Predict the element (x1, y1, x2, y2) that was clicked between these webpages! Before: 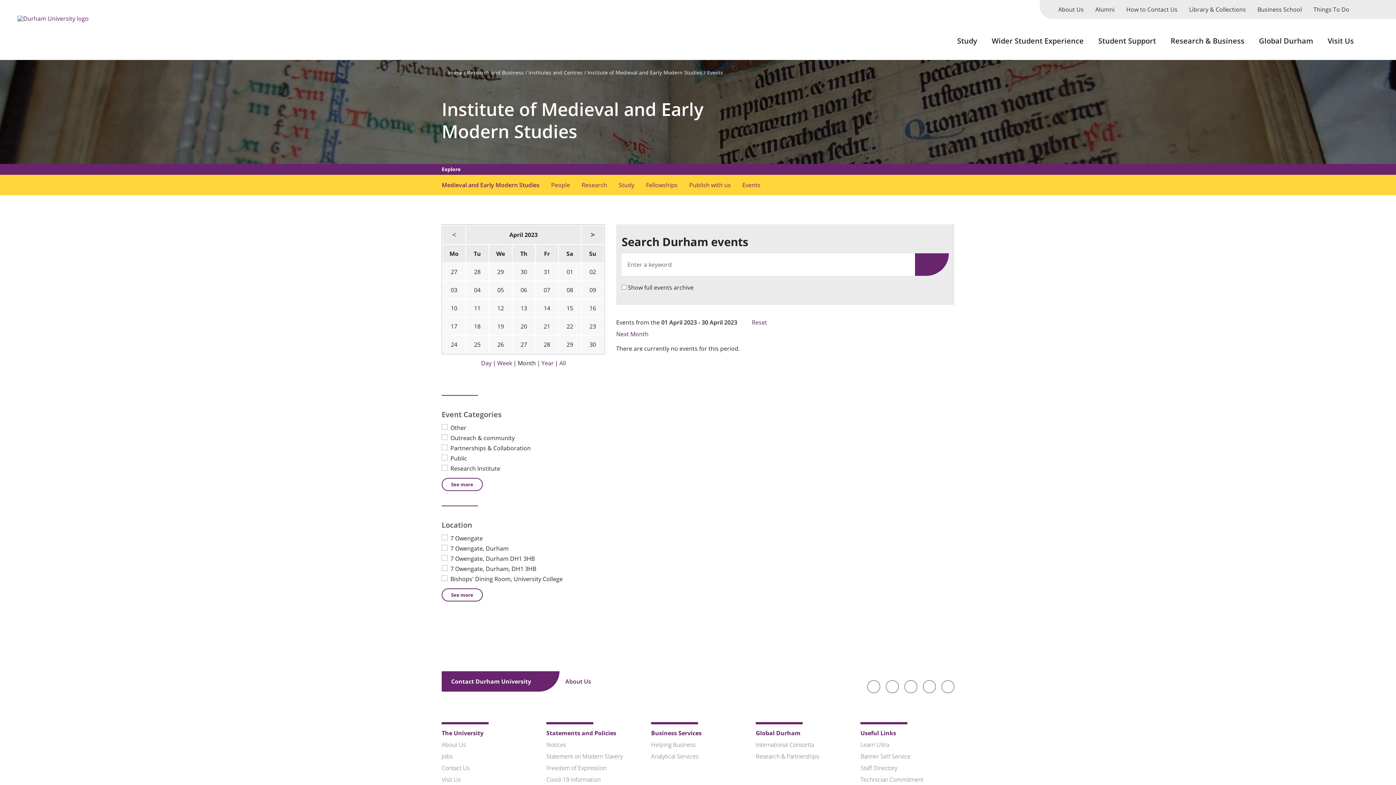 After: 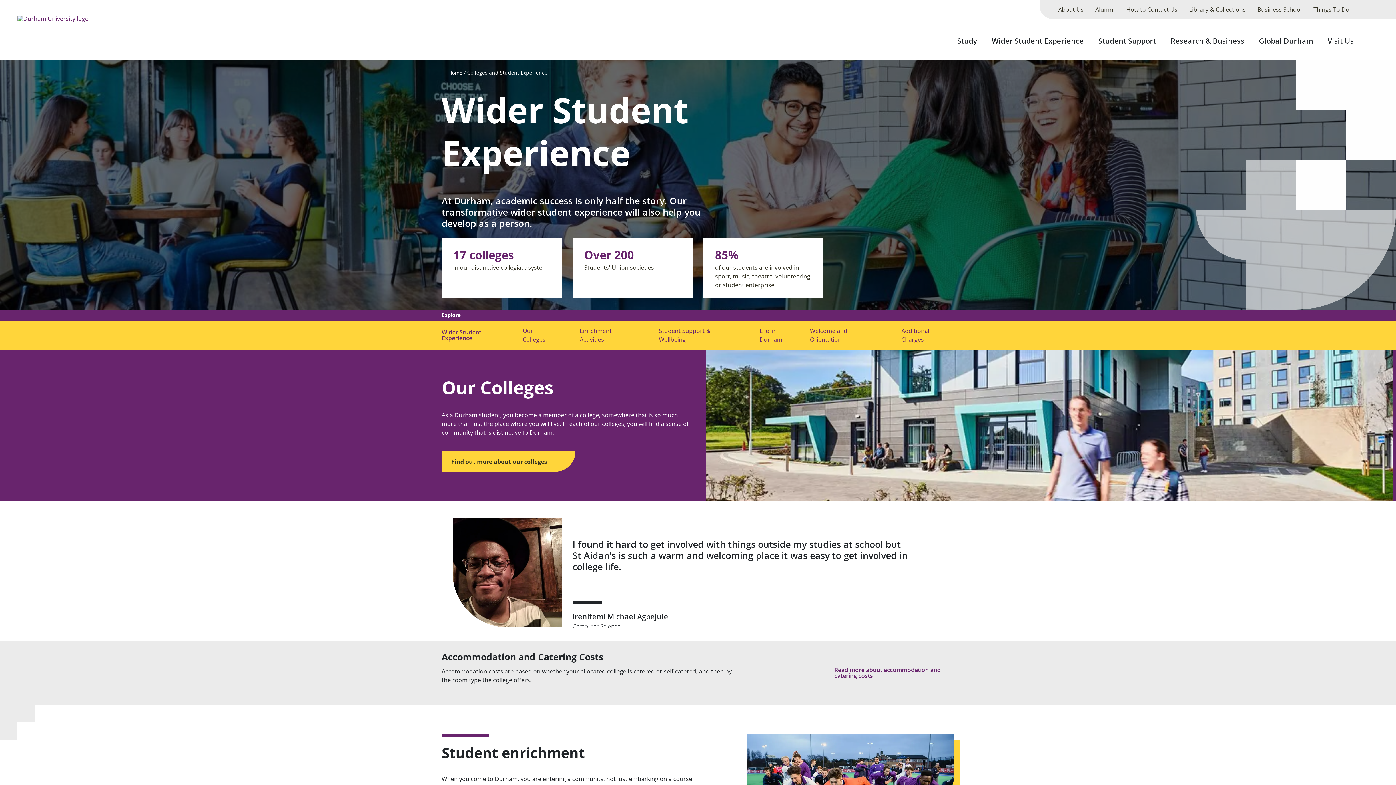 Action: label: Wider Student Experience bbox: (986, 27, 1089, 60)